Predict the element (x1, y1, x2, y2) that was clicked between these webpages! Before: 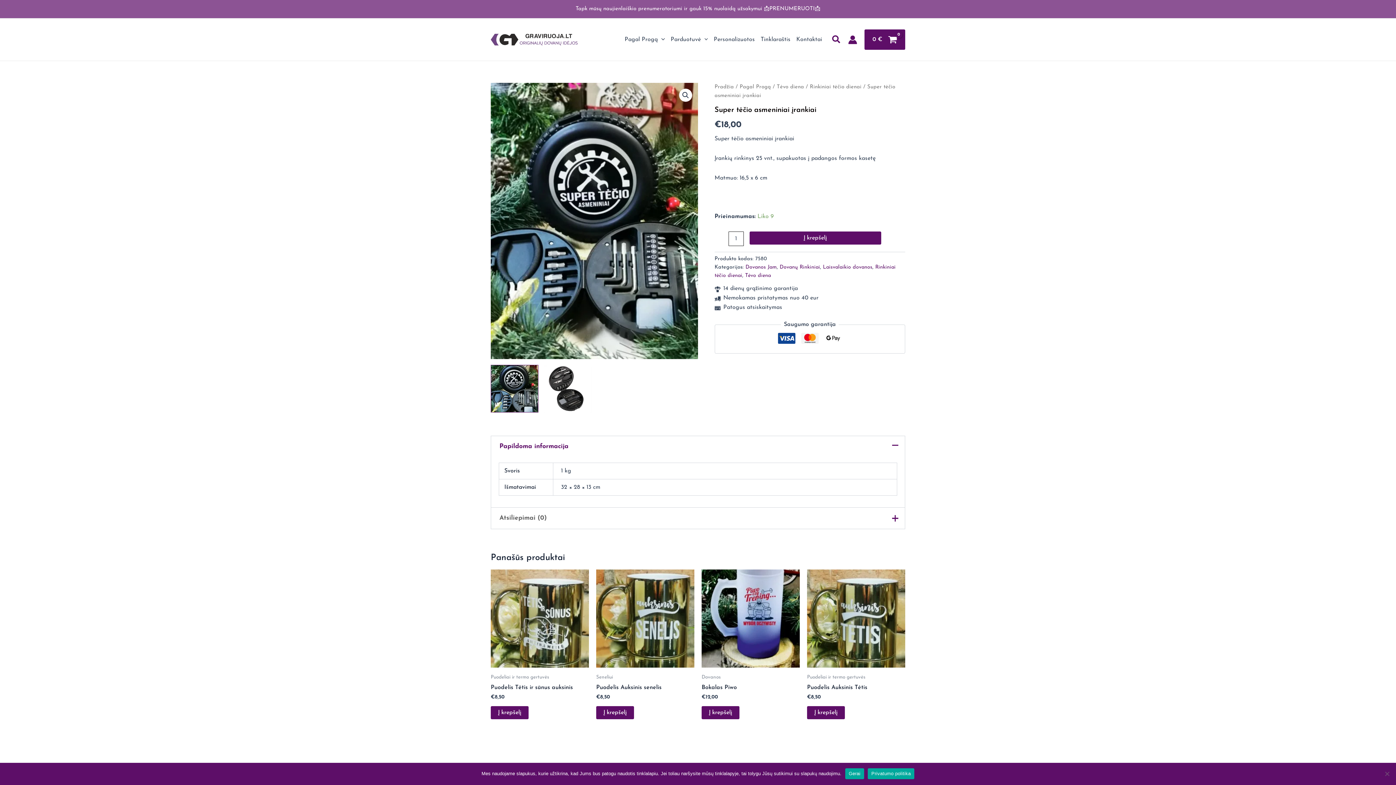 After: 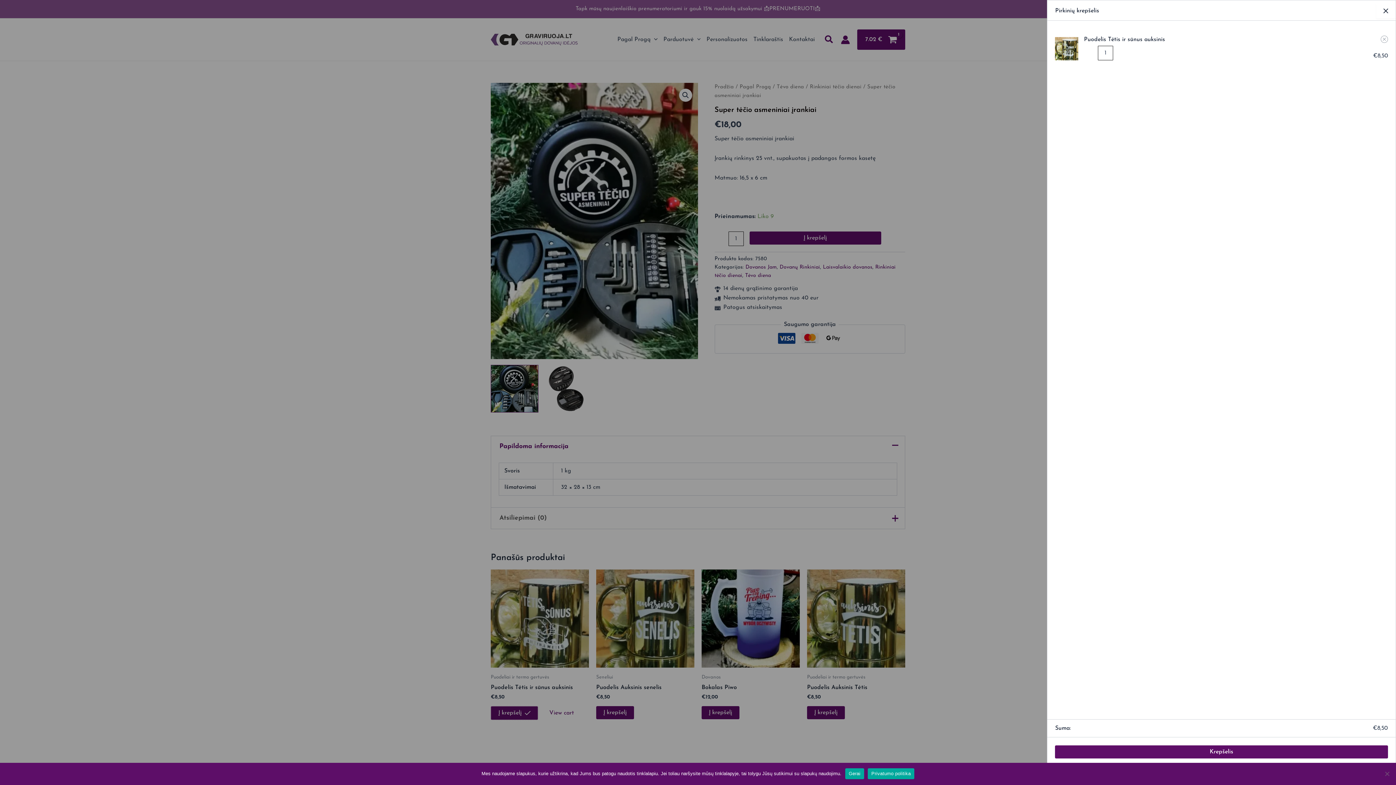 Action: bbox: (490, 706, 528, 719) label: Add to cart: “Puodelis Tėtis ir sūnus auksinis”